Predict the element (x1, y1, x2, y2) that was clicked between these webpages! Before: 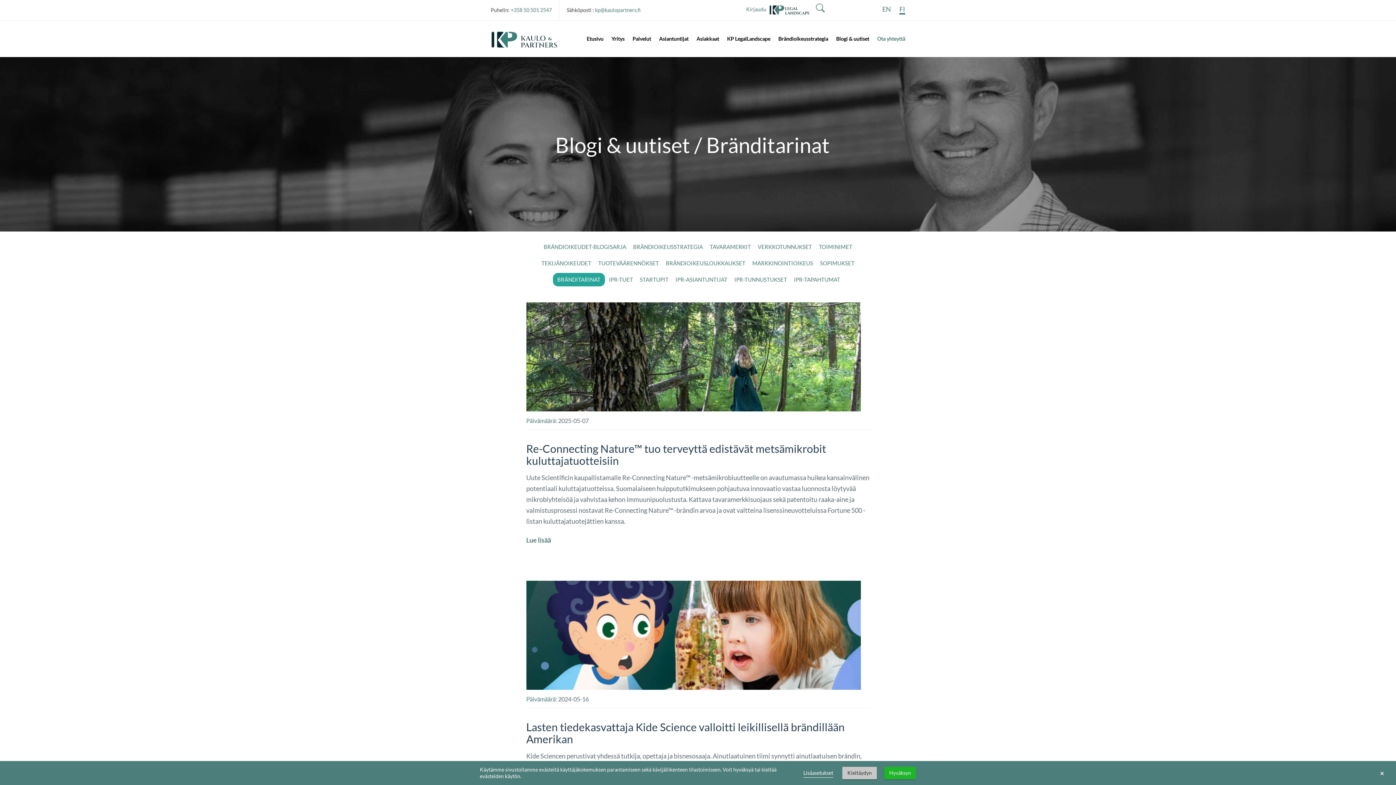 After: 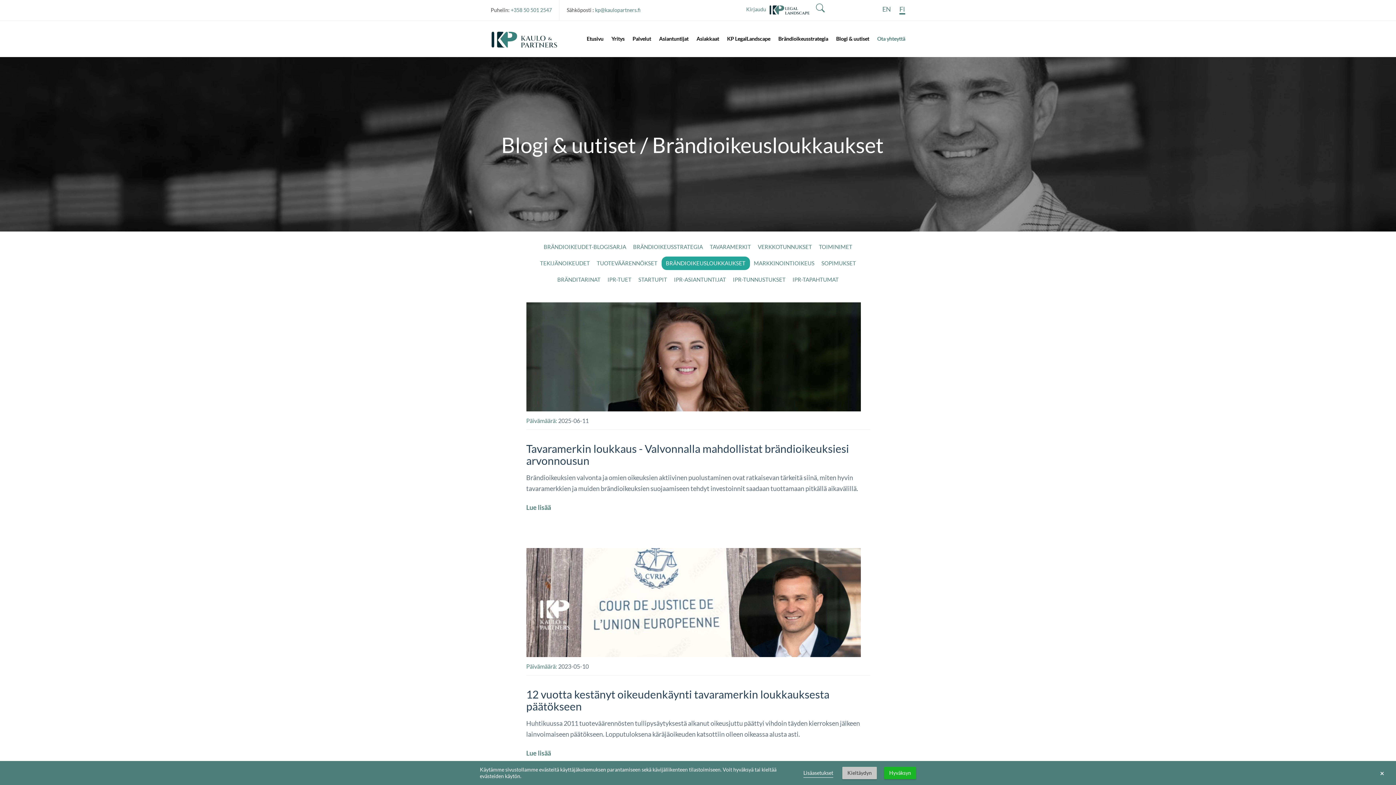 Action: bbox: (663, 256, 748, 270) label: BRÄNDIOIKEUSLOUKKAUKSET